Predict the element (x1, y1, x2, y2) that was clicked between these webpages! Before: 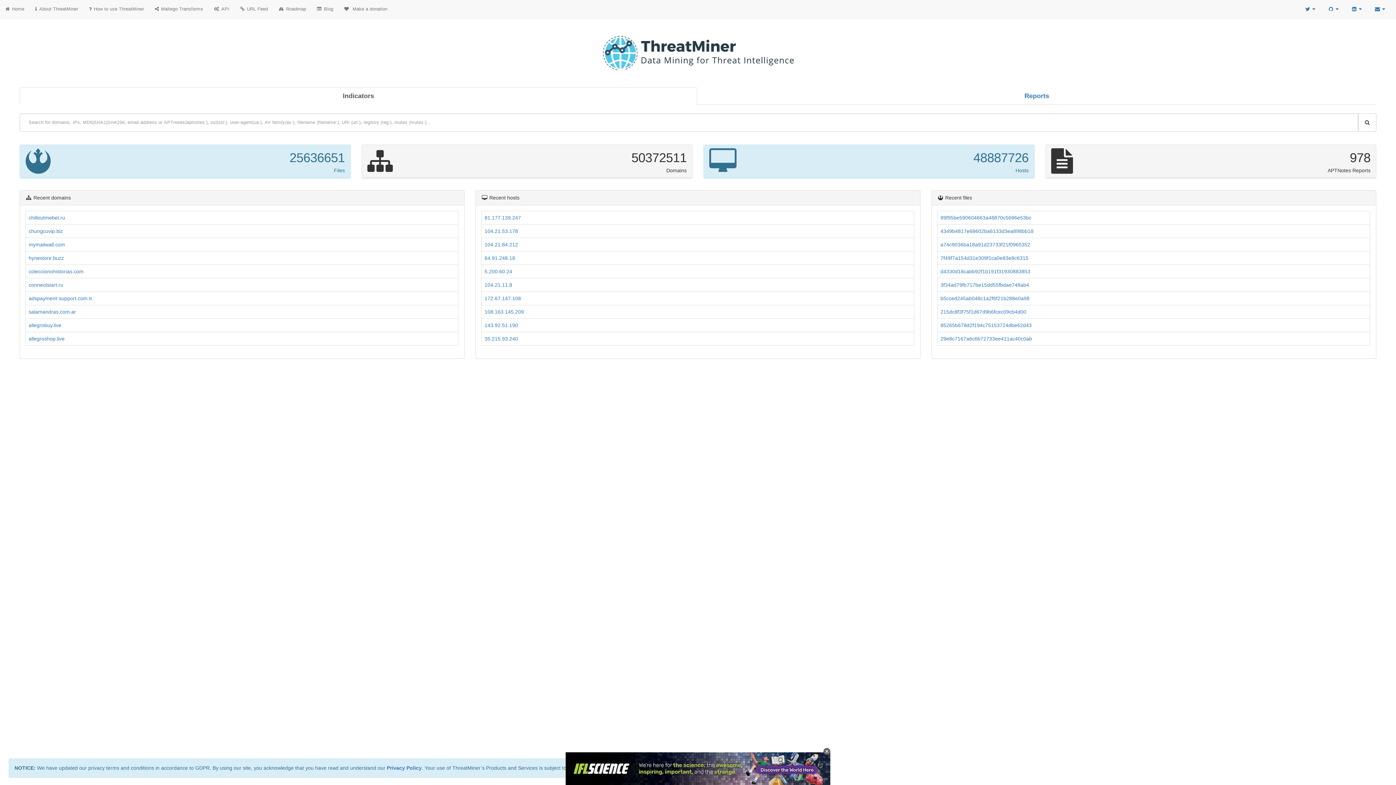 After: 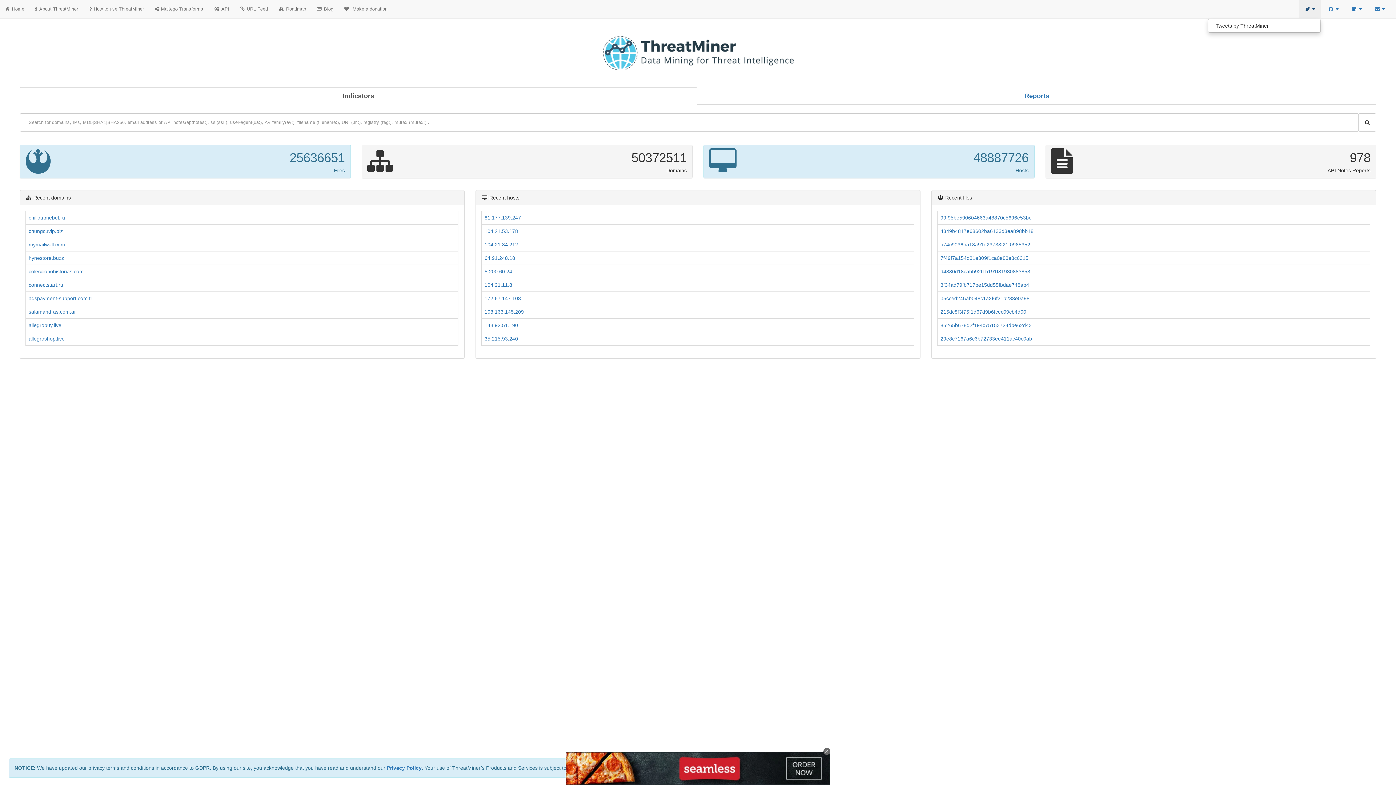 Action: bbox: (1299, 0, 1321, 18) label:  